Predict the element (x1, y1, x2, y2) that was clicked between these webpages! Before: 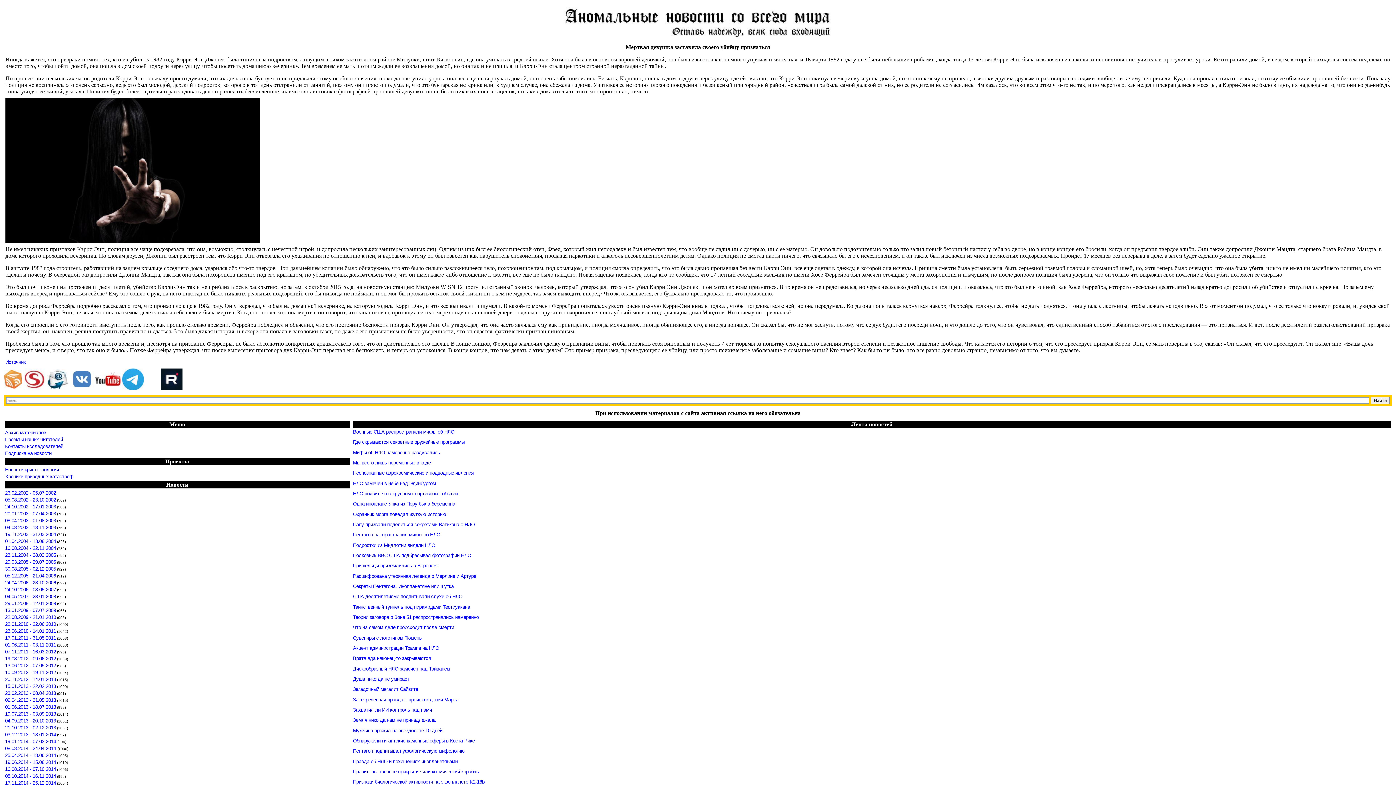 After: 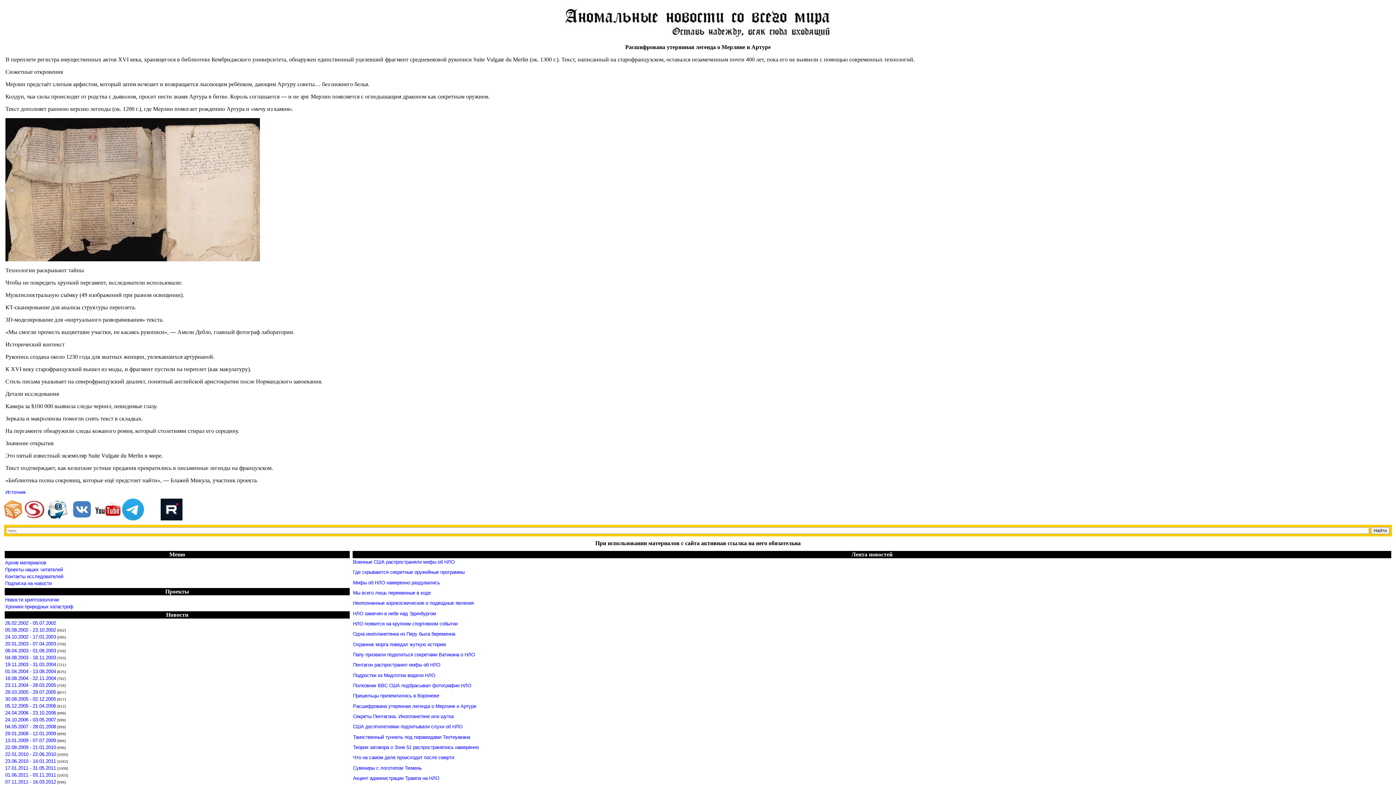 Action: bbox: (353, 573, 1391, 579) label: Расшифрована утерянная легенда о Мерлине и Артуре